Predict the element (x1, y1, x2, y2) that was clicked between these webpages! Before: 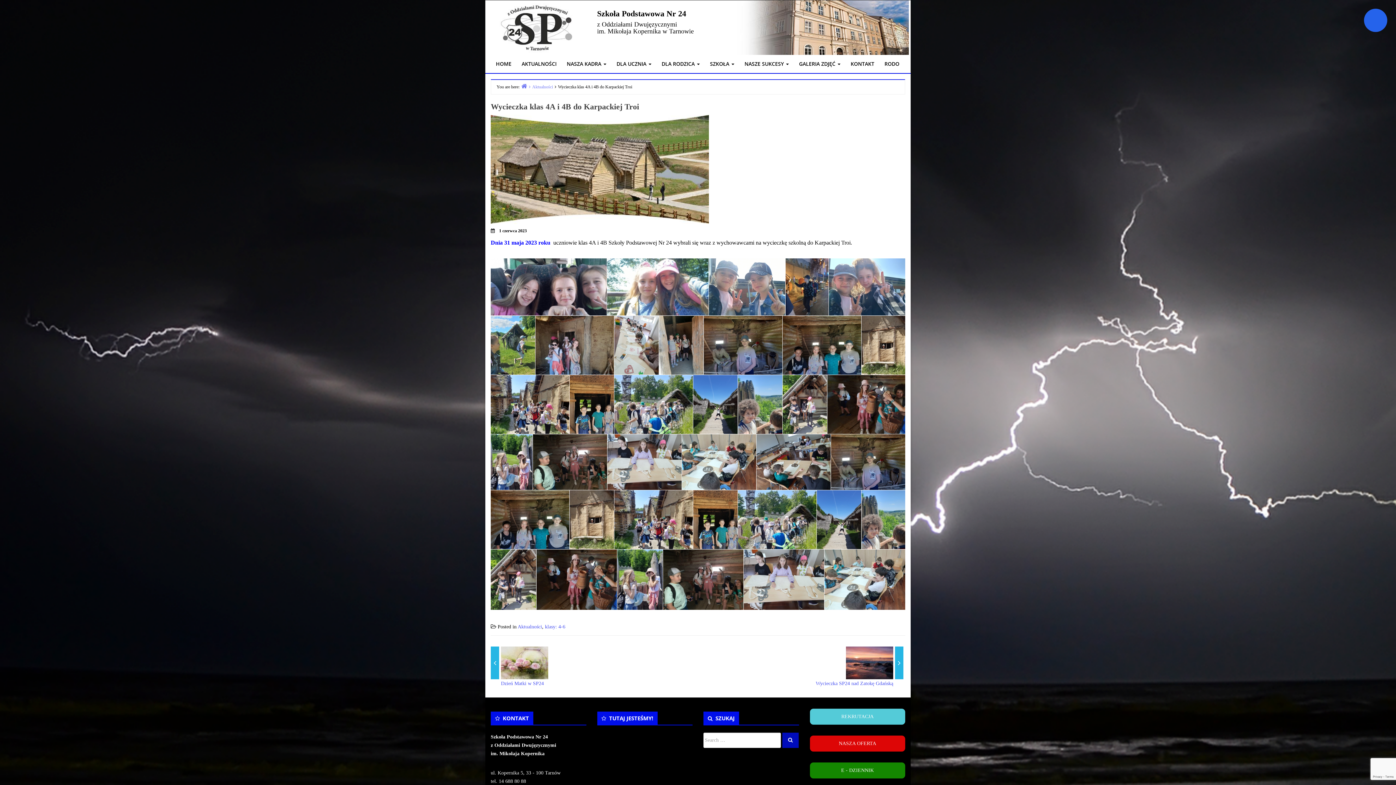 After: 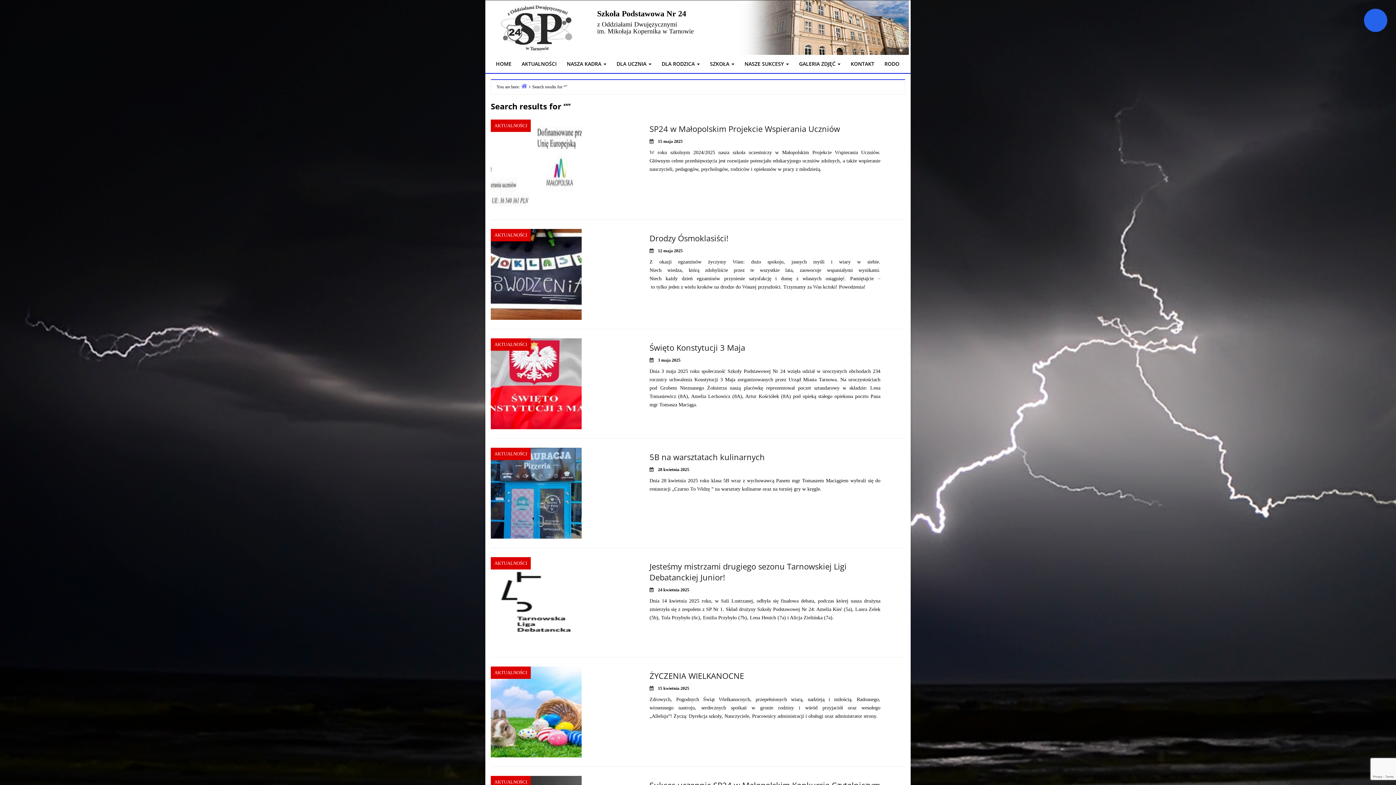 Action: bbox: (782, 733, 798, 748)